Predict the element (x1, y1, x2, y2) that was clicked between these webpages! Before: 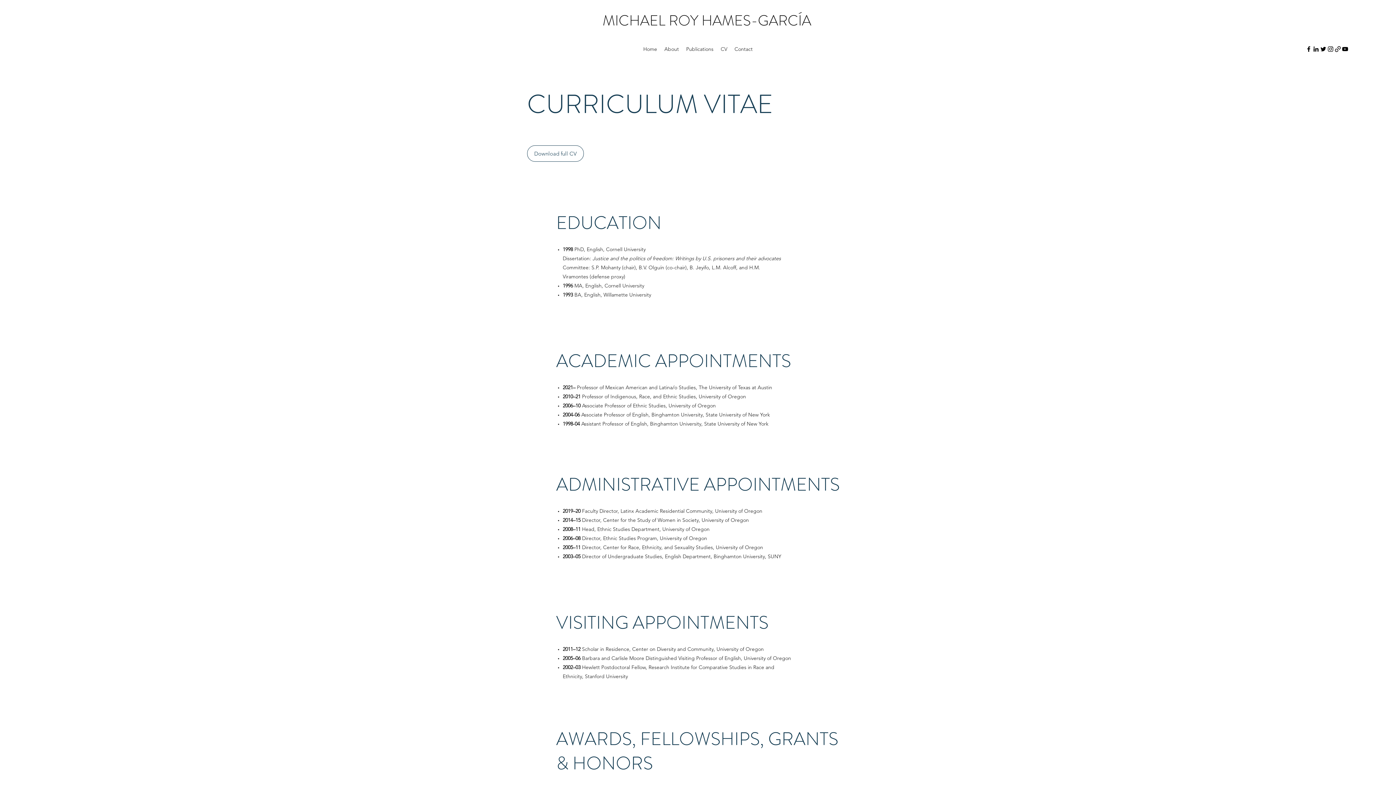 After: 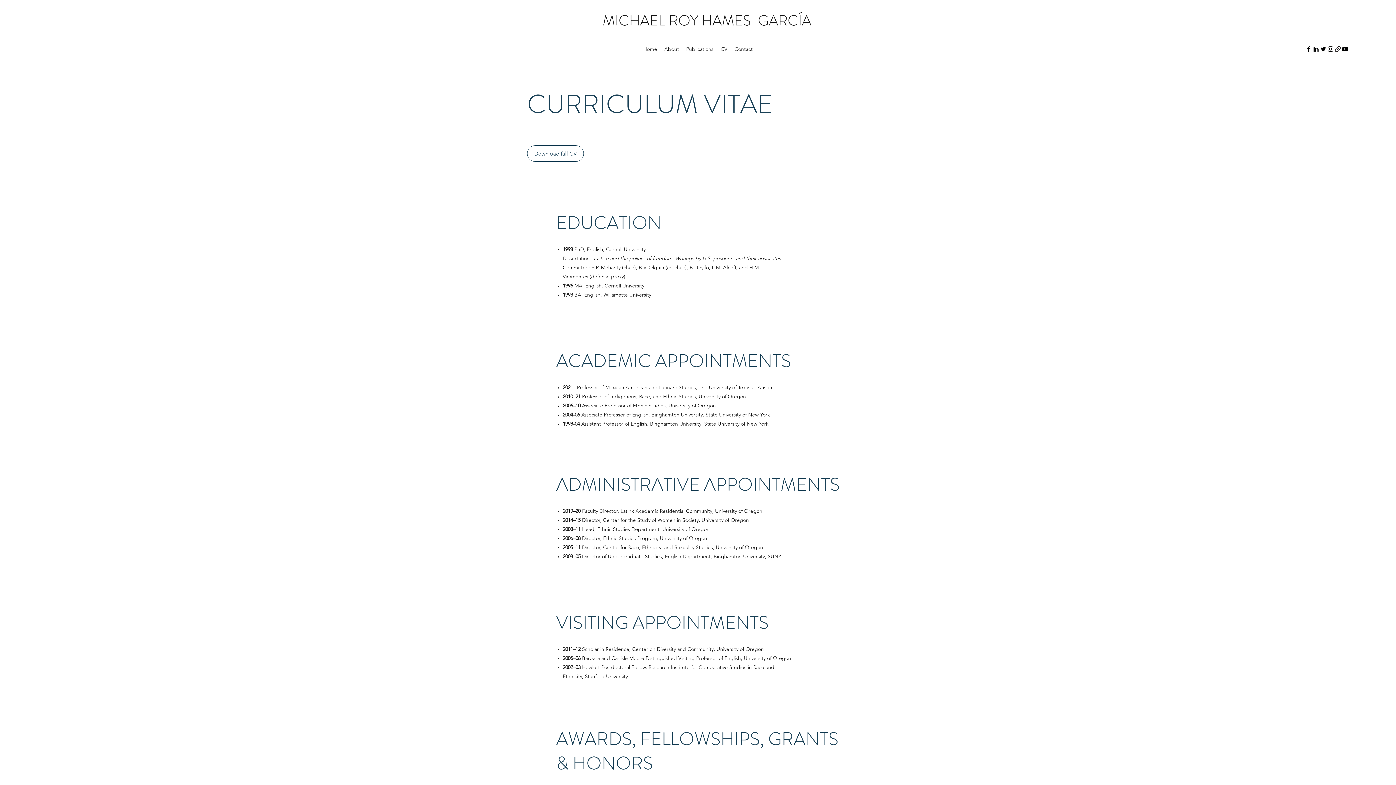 Action: label: Facebook bbox: (1305, 45, 1312, 52)